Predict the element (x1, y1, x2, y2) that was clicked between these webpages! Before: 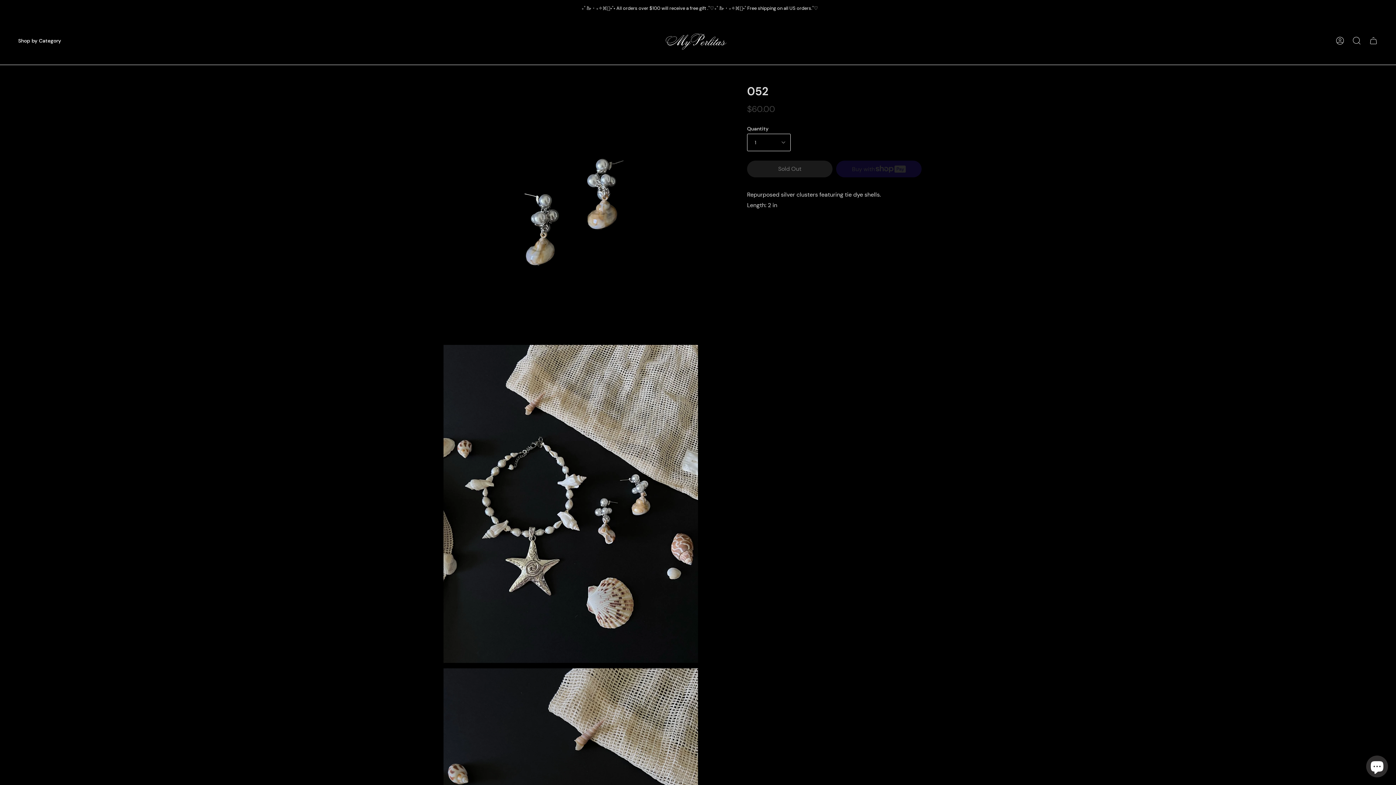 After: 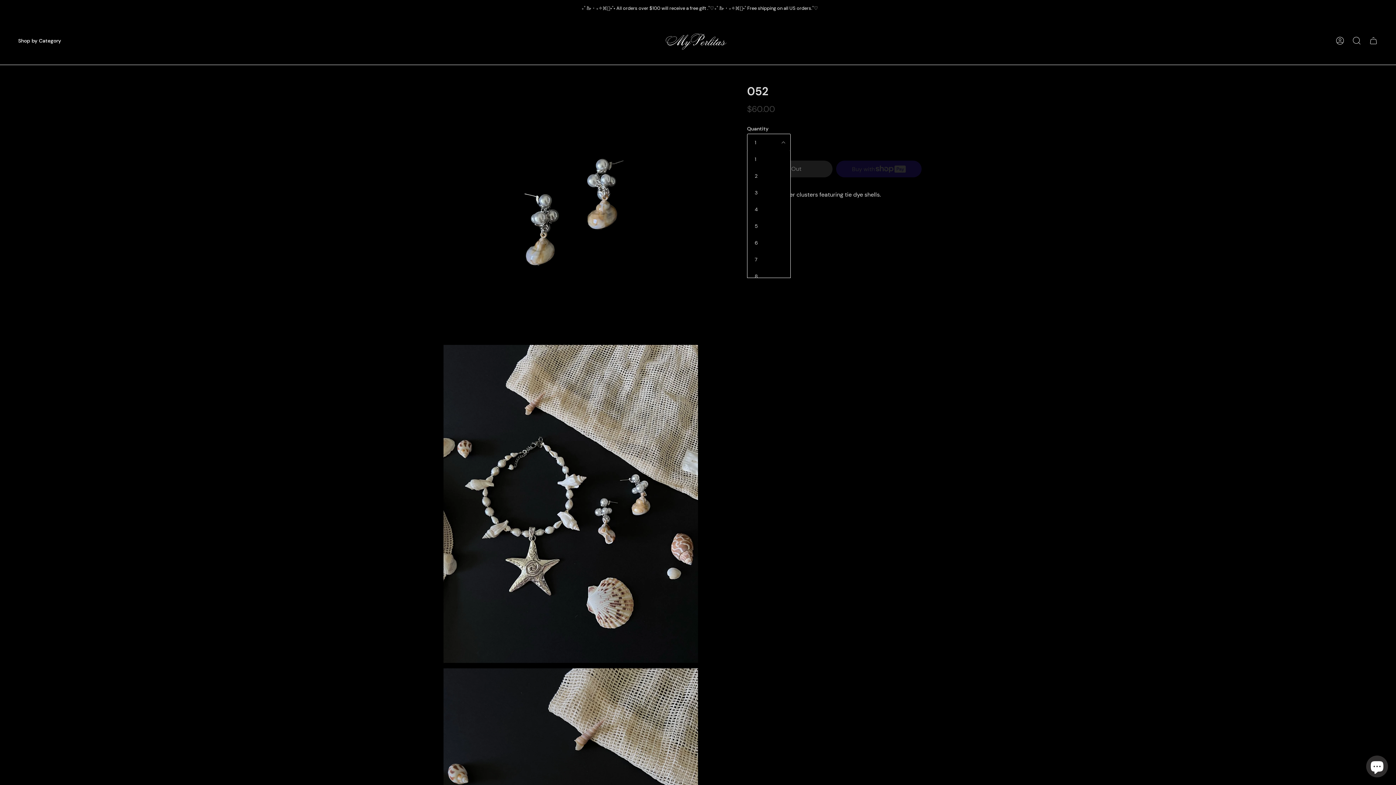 Action: bbox: (747, 133, 790, 151) label: 1